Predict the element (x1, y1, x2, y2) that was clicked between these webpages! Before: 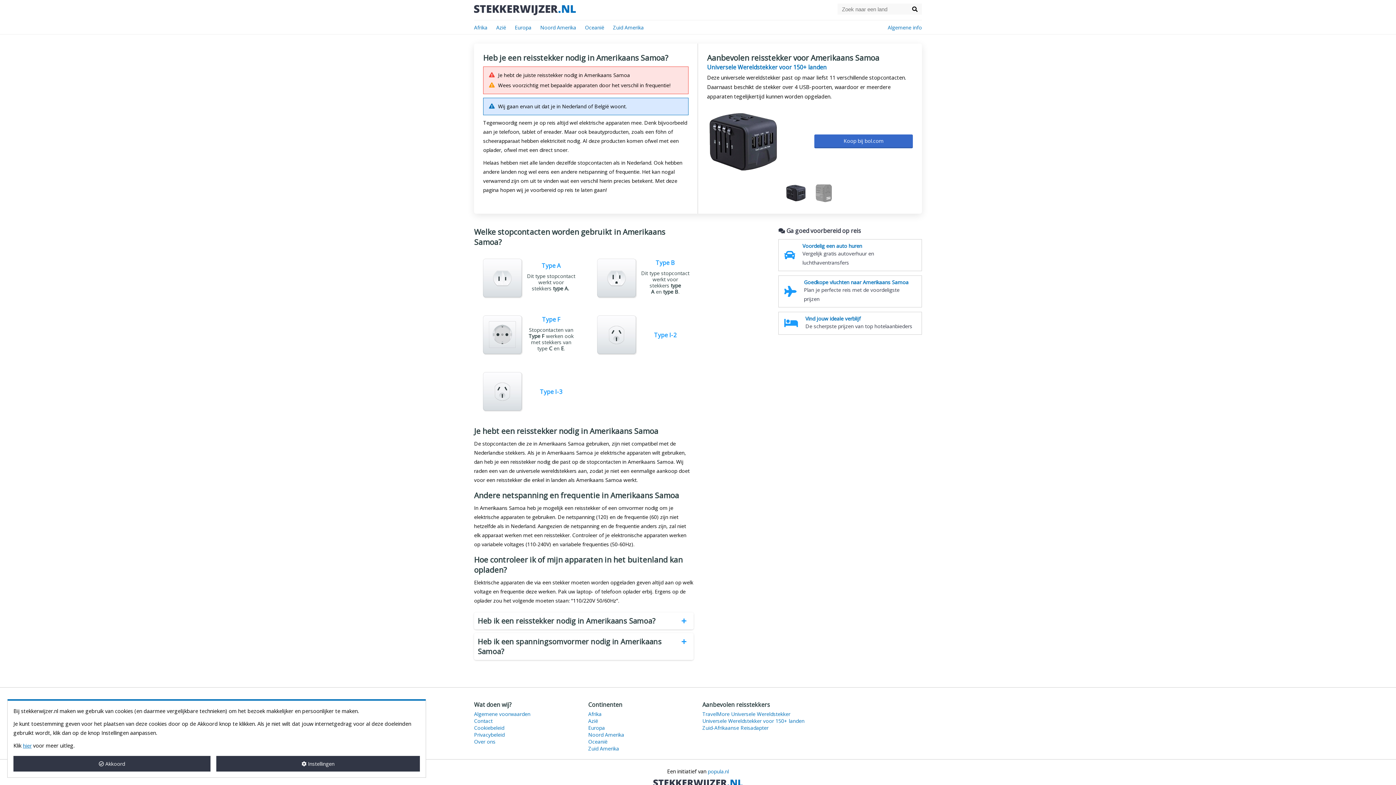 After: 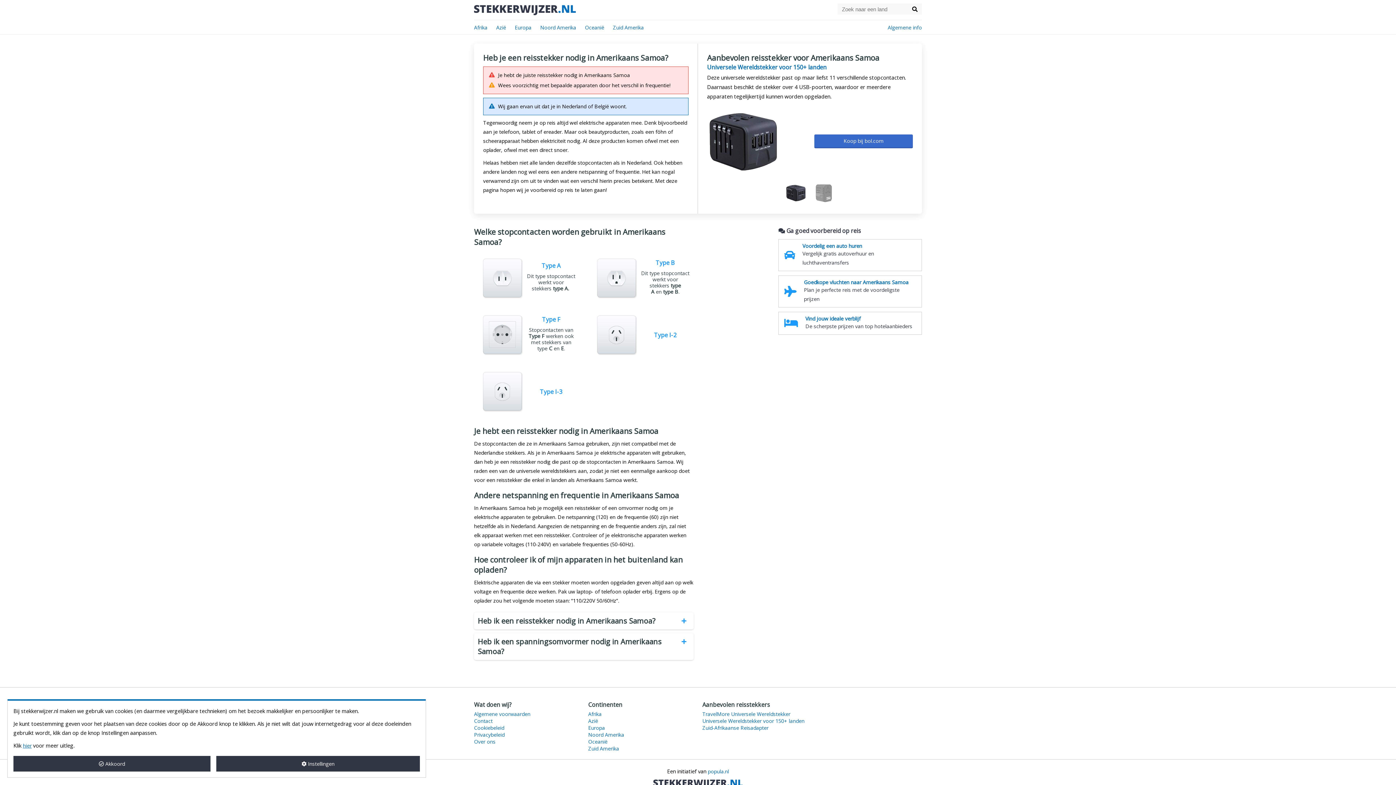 Action: bbox: (778, 275, 922, 307) label: Goedkope vluchten naar Amerikaans Samoa

Plan je perfecte reis met de voordeligste prijzen